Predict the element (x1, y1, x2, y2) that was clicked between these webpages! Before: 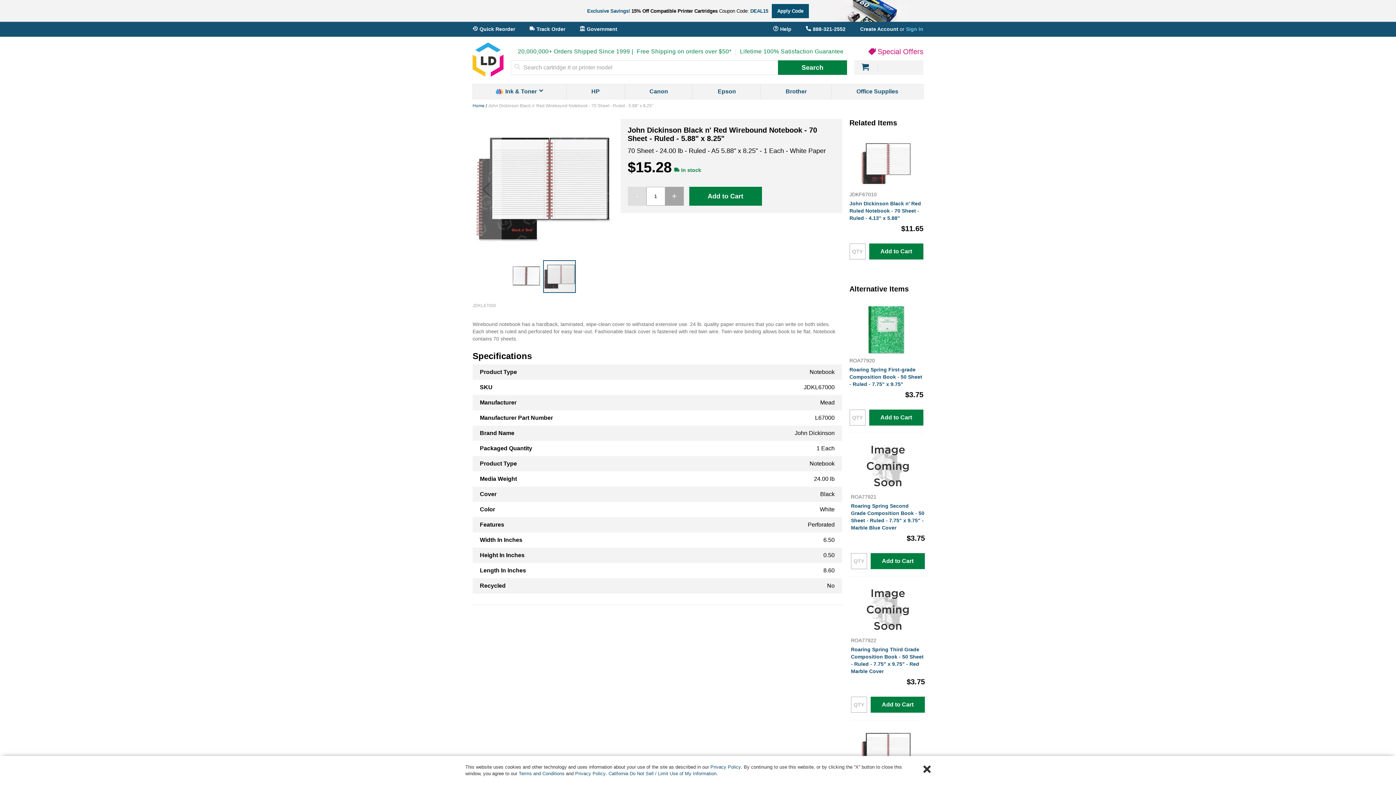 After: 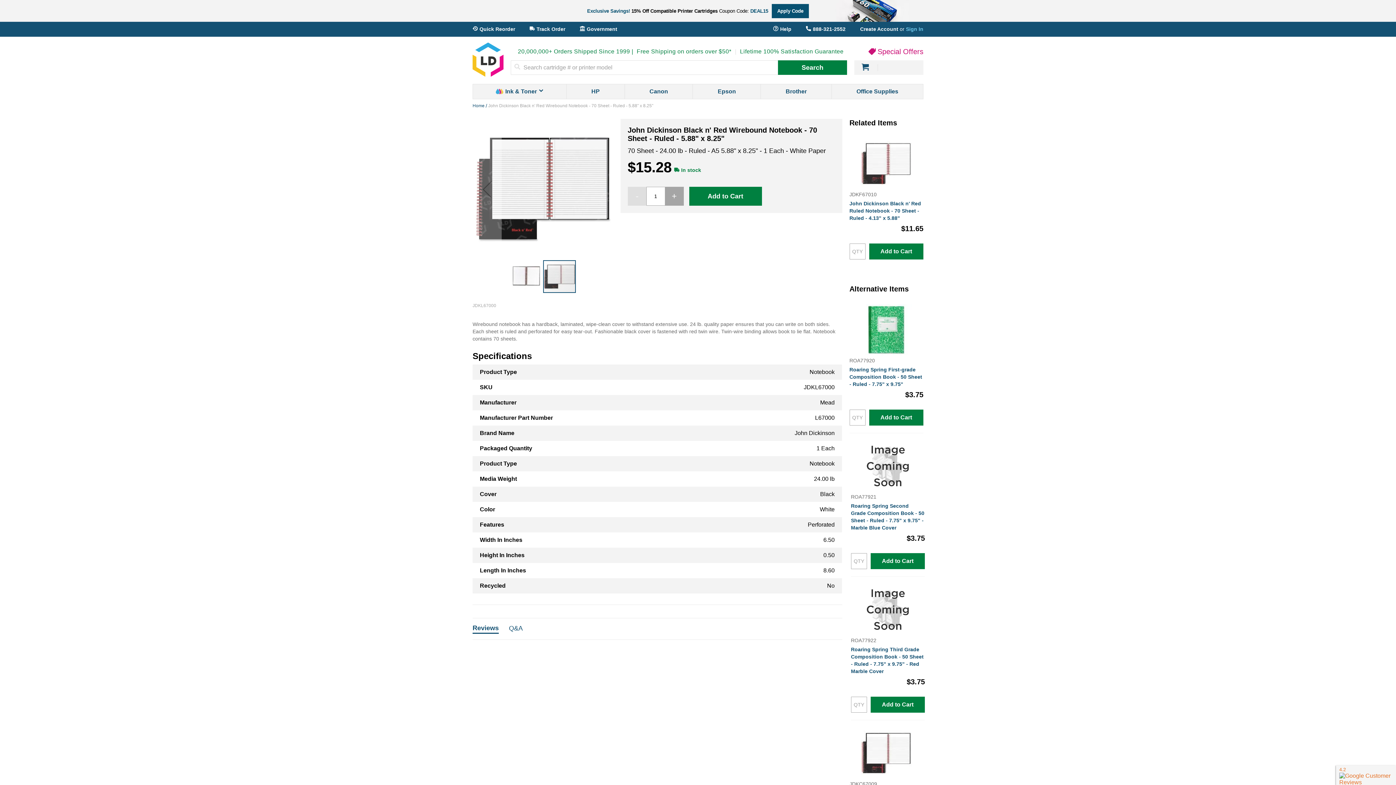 Action: bbox: (870, 553, 925, 569) label: Add to Cart